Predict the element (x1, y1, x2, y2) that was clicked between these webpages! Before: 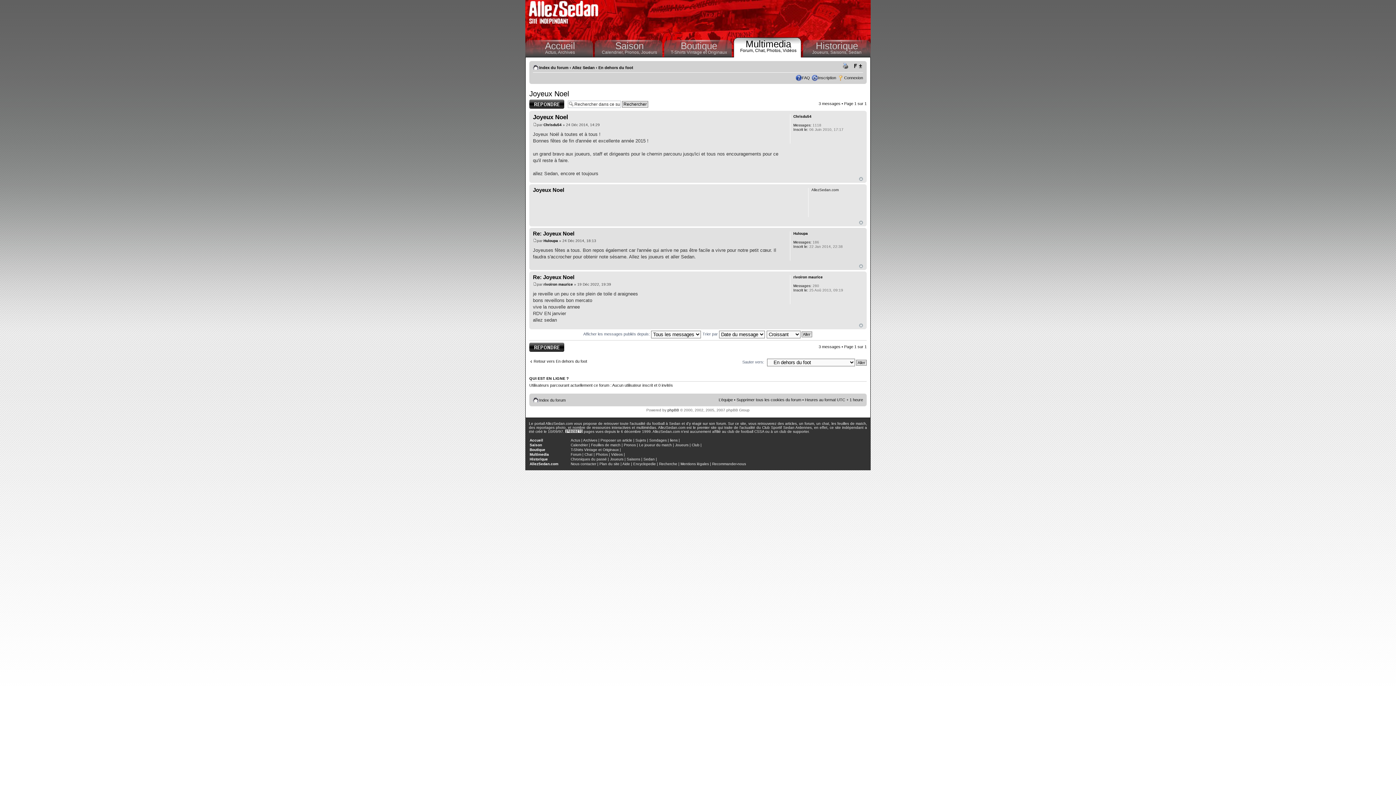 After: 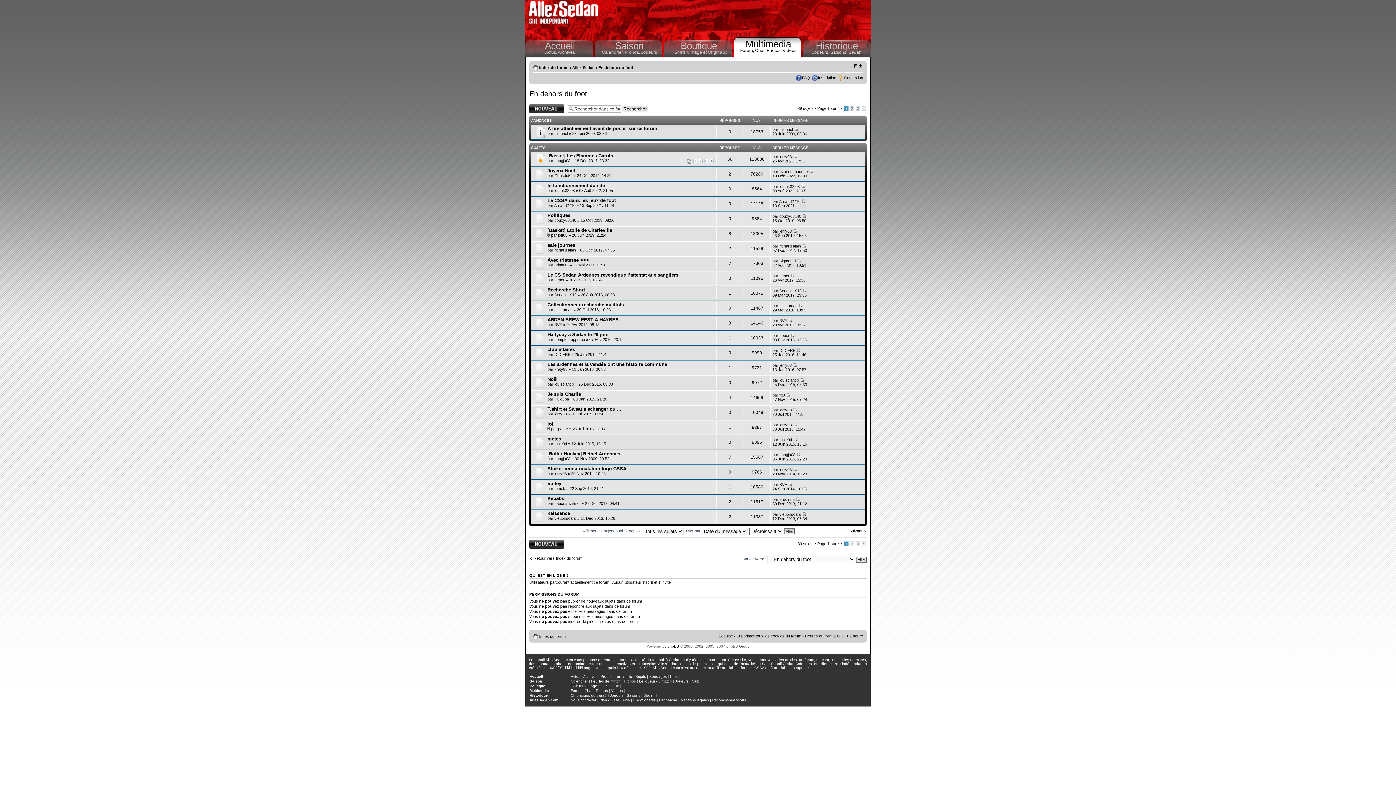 Action: label: Retour vers En dehors du foot bbox: (529, 358, 587, 364)